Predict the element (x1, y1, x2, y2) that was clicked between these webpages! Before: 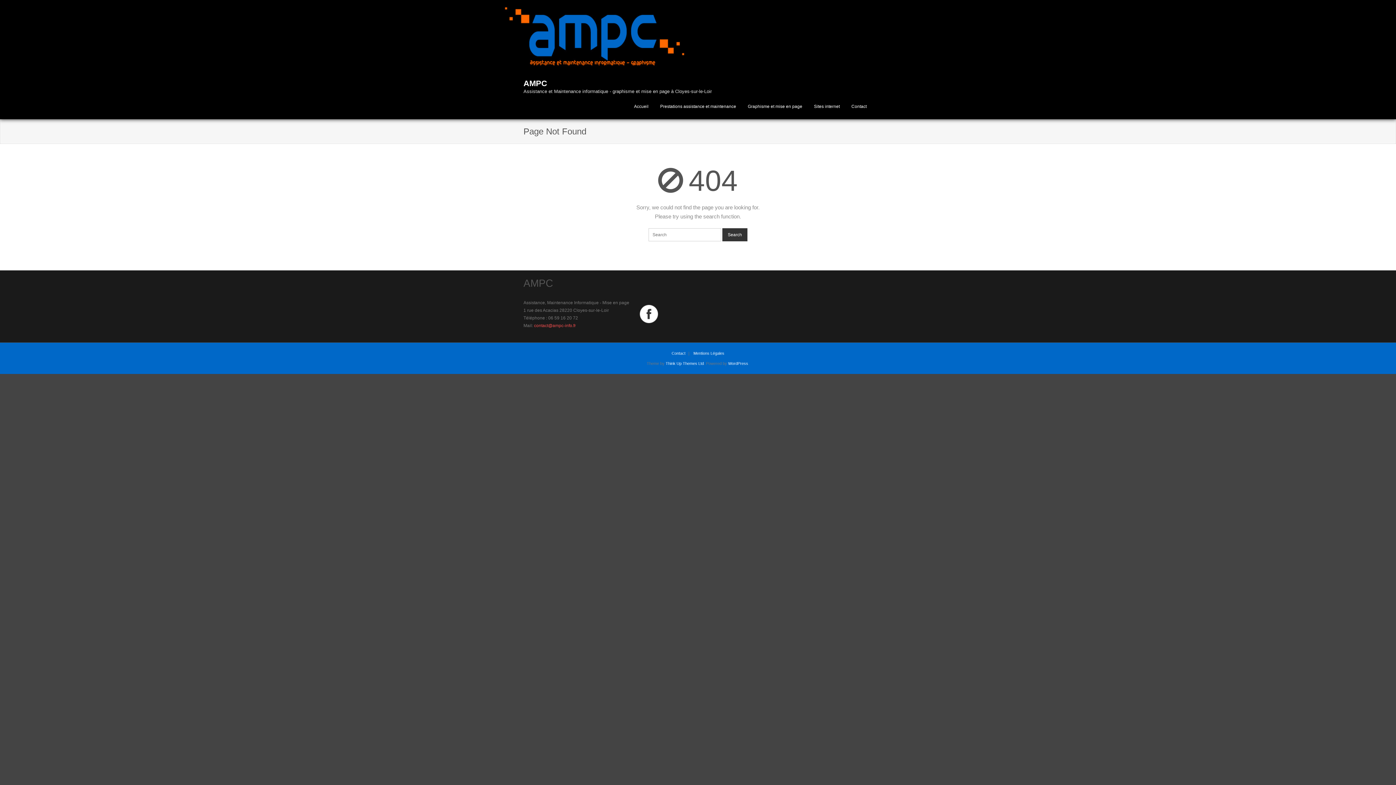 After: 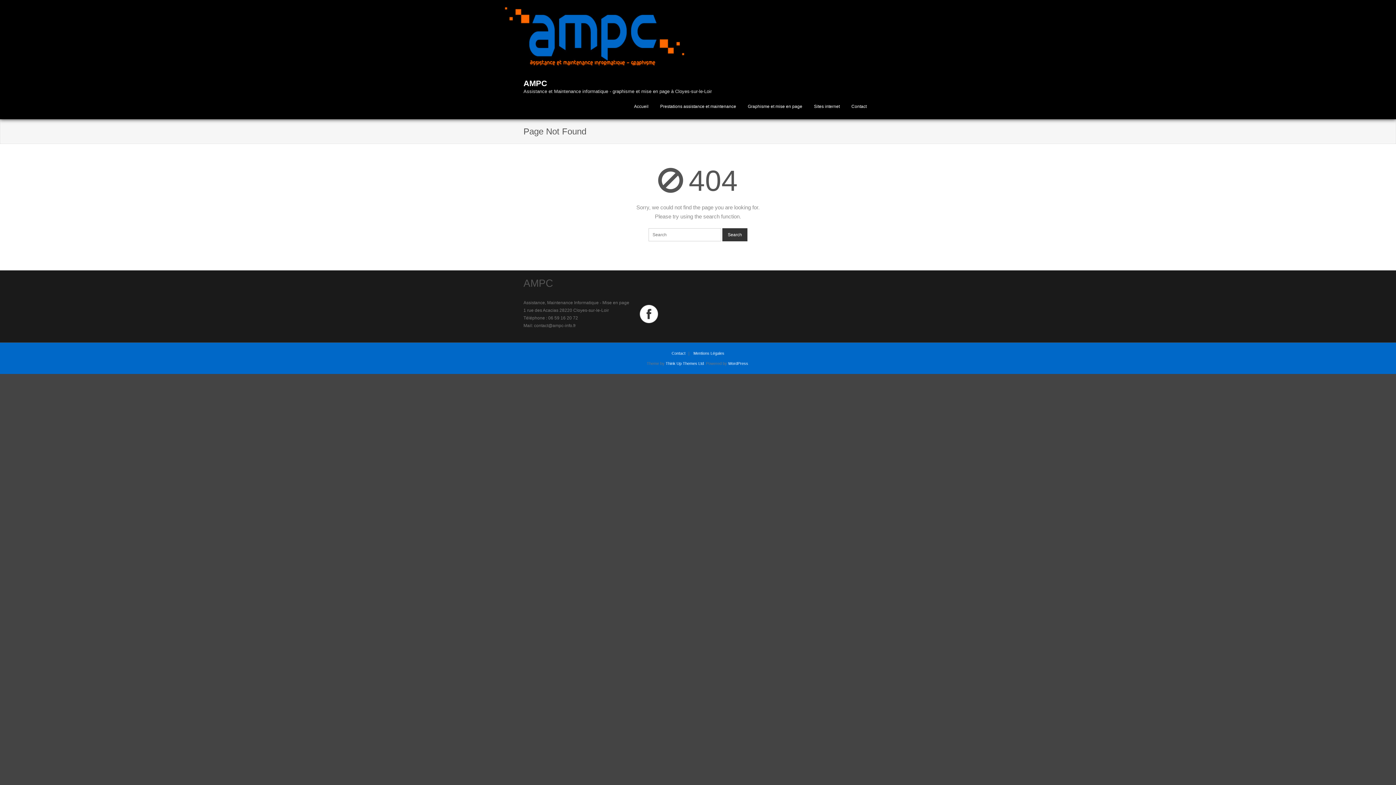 Action: label: contact@ampc-info.fr bbox: (534, 323, 576, 328)